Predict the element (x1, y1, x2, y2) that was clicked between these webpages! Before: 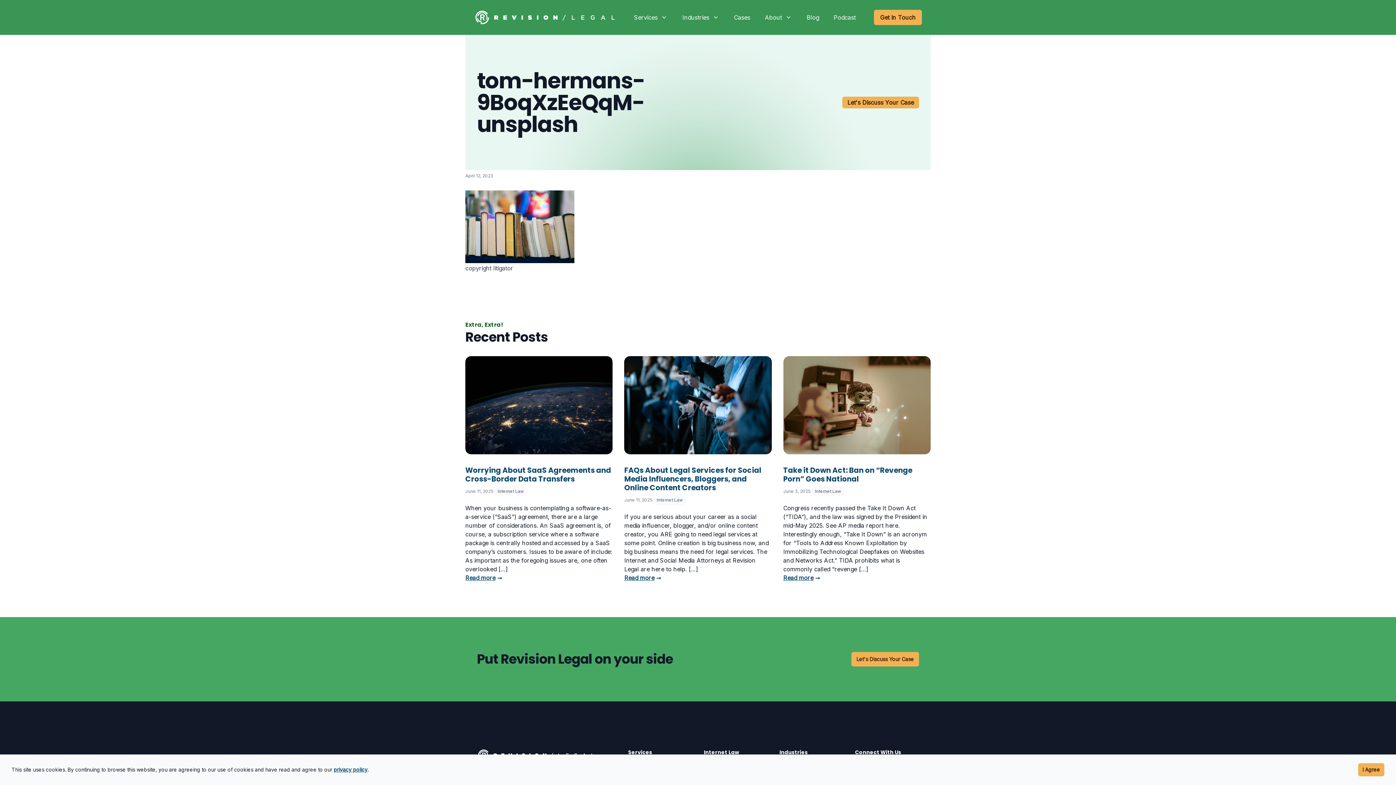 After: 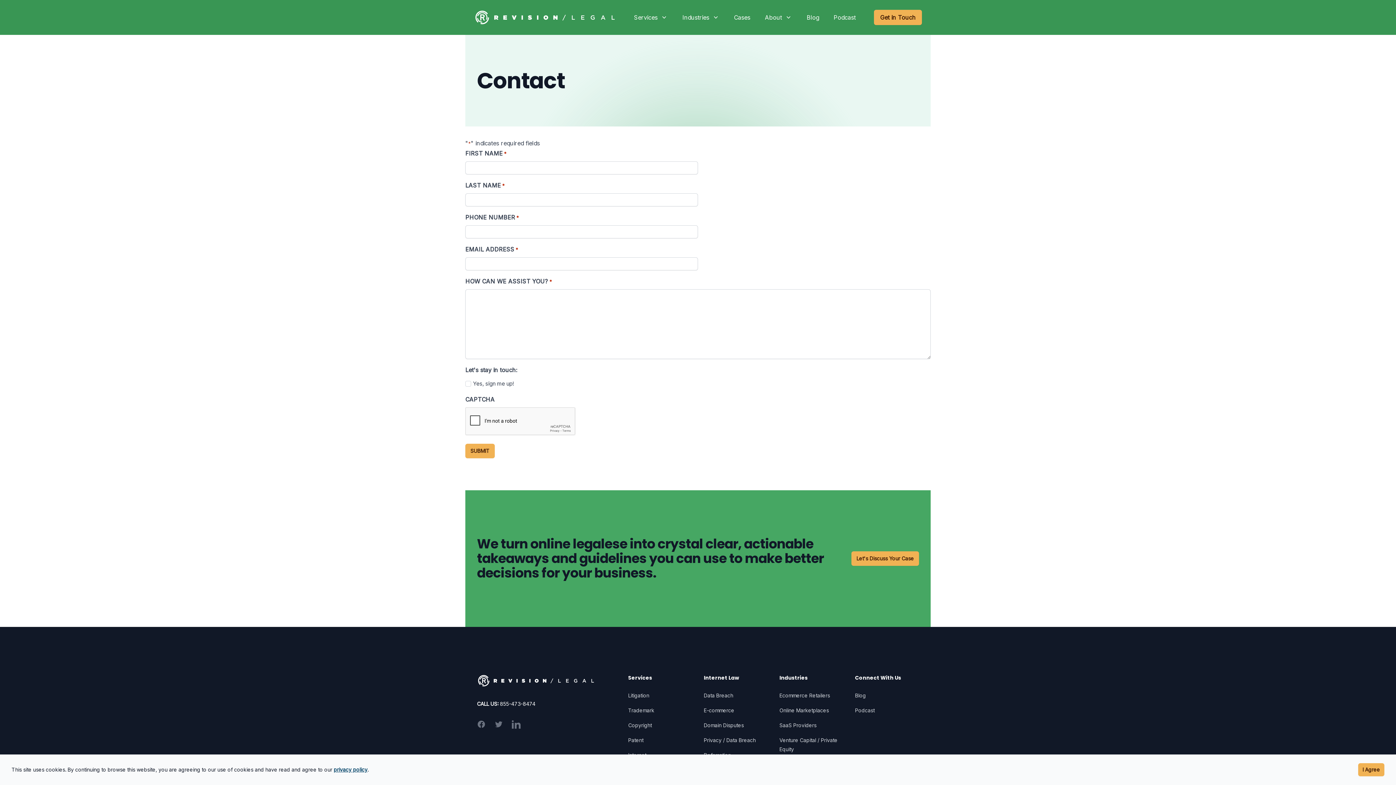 Action: bbox: (874, 9, 922, 25) label: Get in Touch